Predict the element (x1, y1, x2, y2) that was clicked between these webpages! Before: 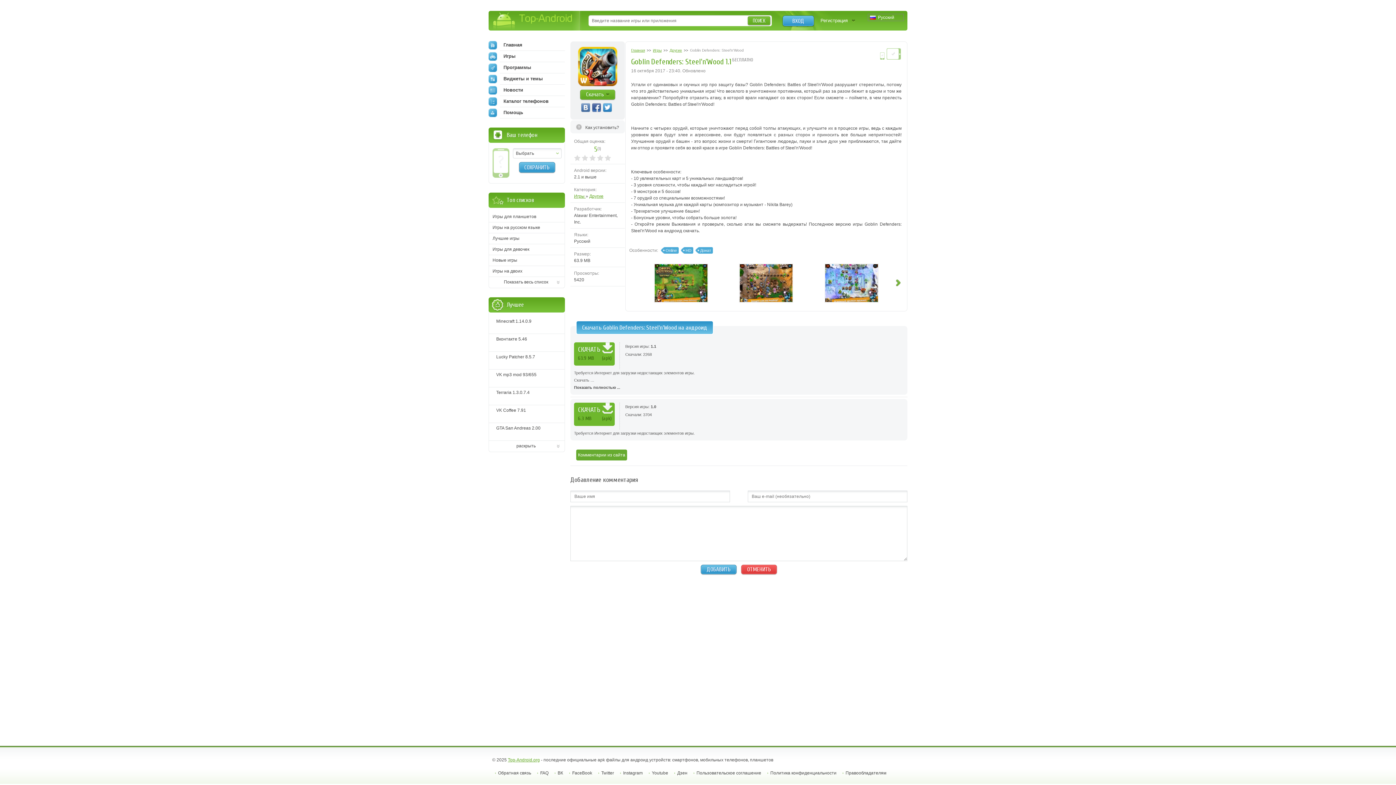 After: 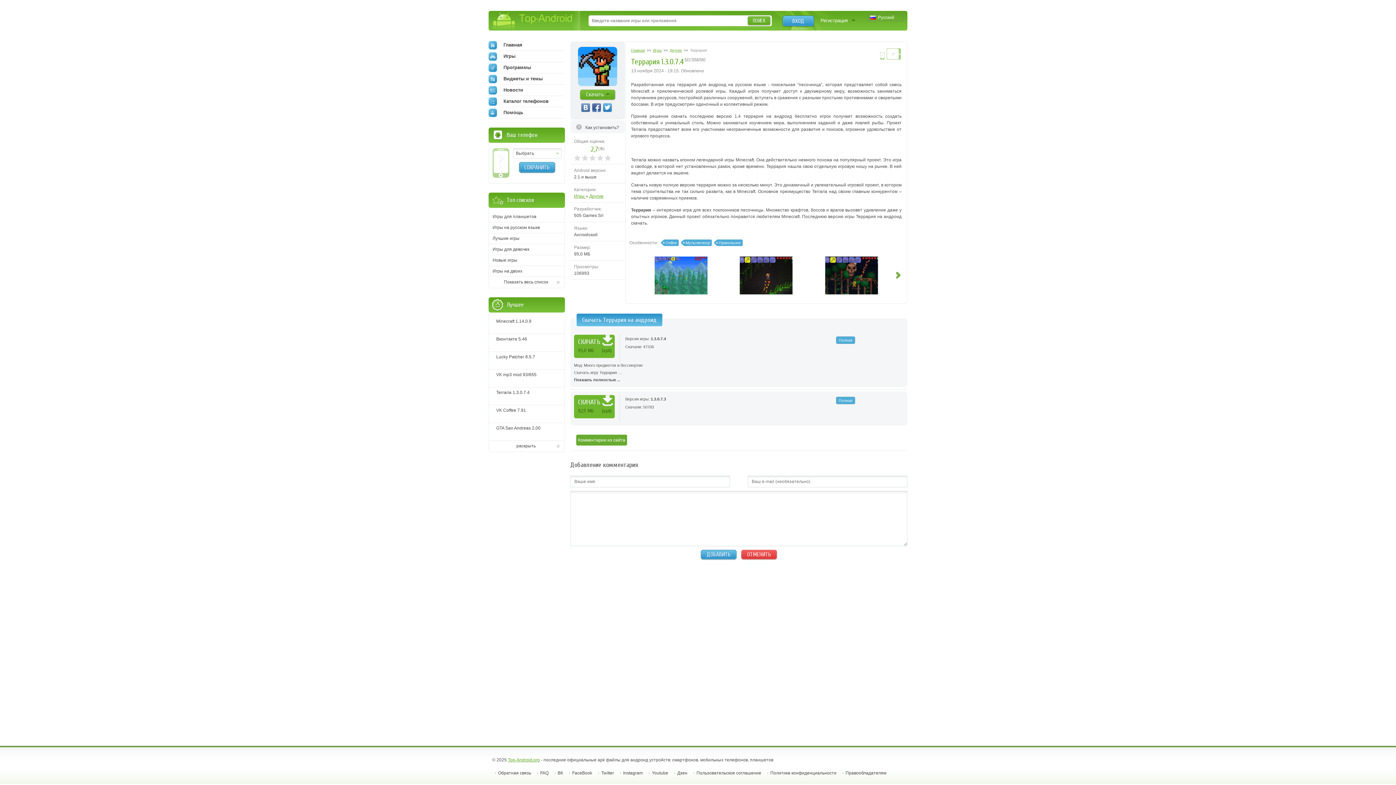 Action: bbox: (489, 387, 564, 405) label: Terraria 1.3.0.7.4